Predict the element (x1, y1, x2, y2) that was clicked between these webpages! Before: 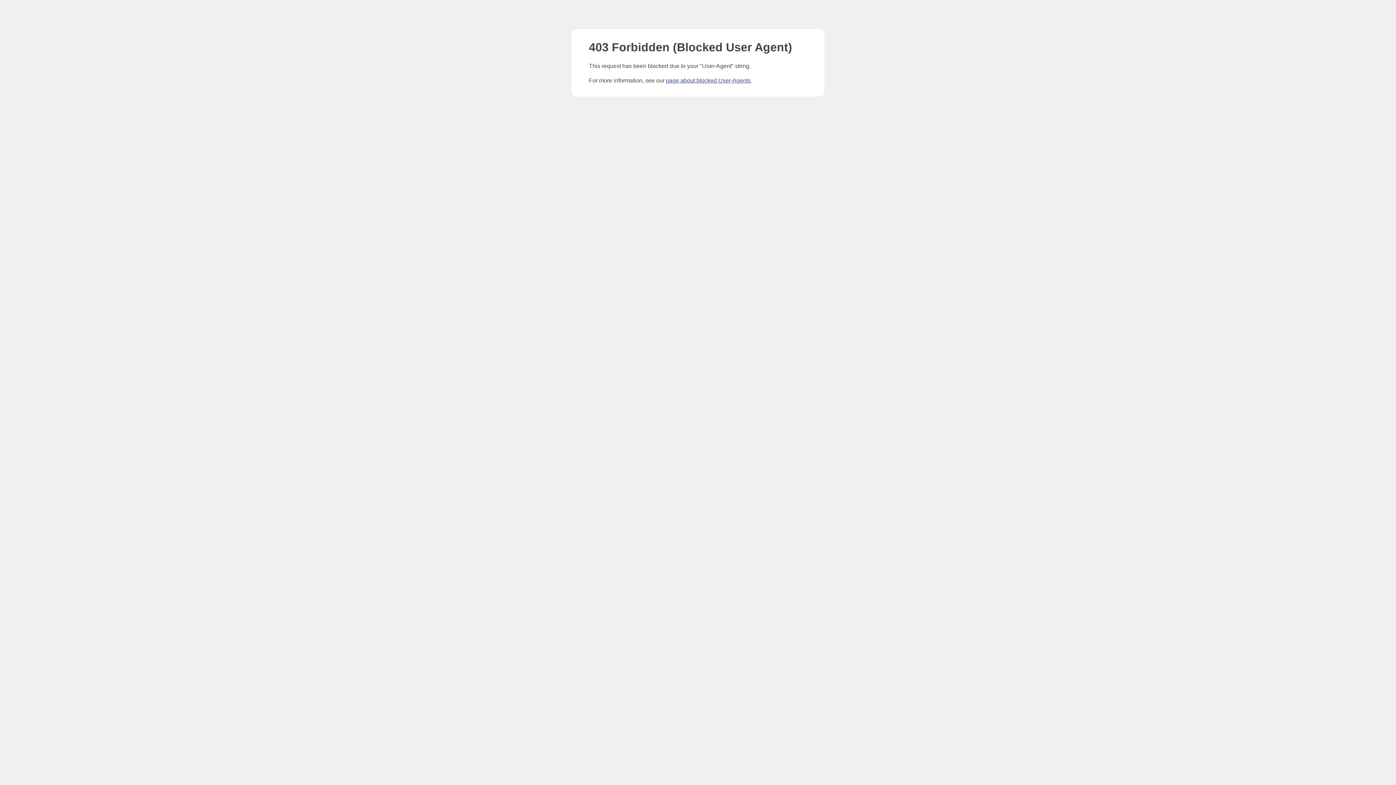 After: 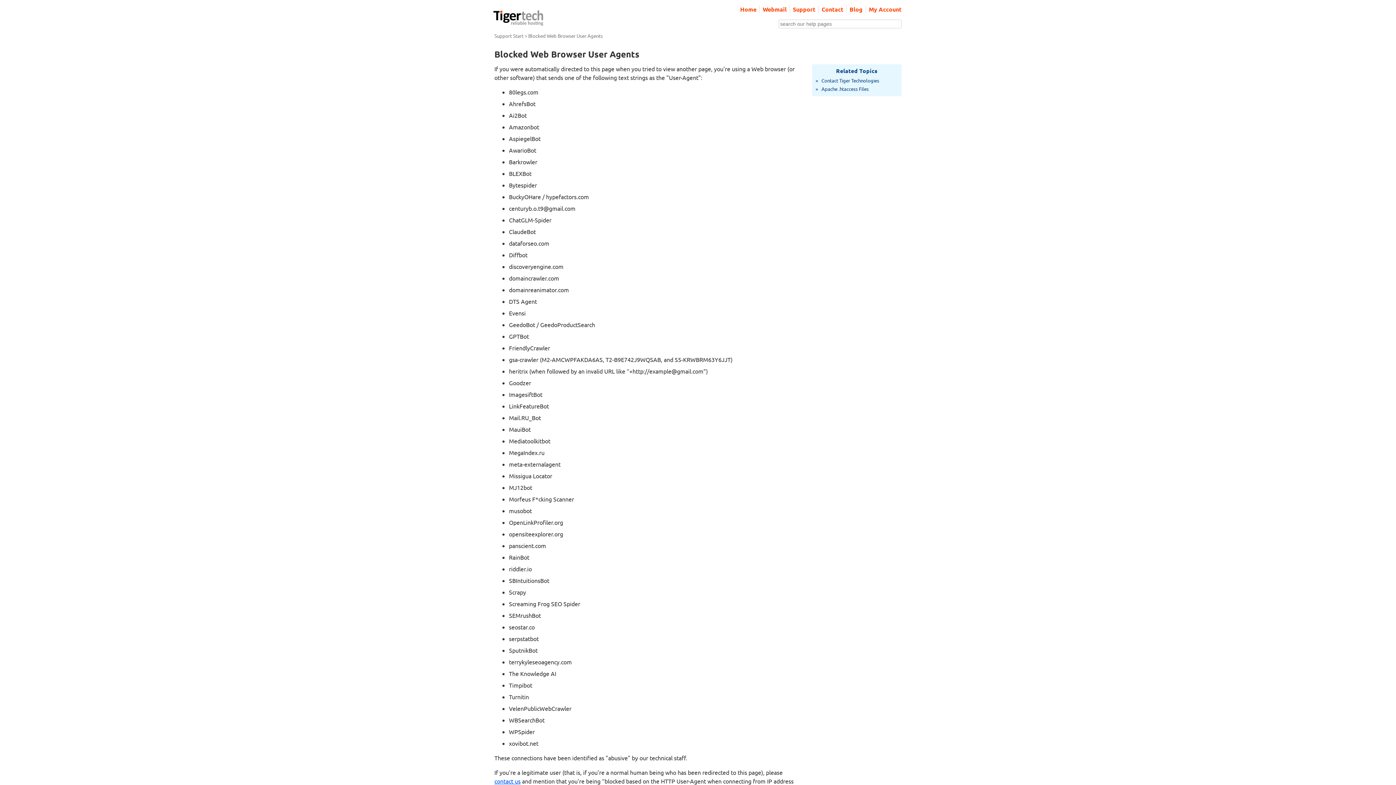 Action: bbox: (666, 77, 750, 83) label: page about blocked User-Agents